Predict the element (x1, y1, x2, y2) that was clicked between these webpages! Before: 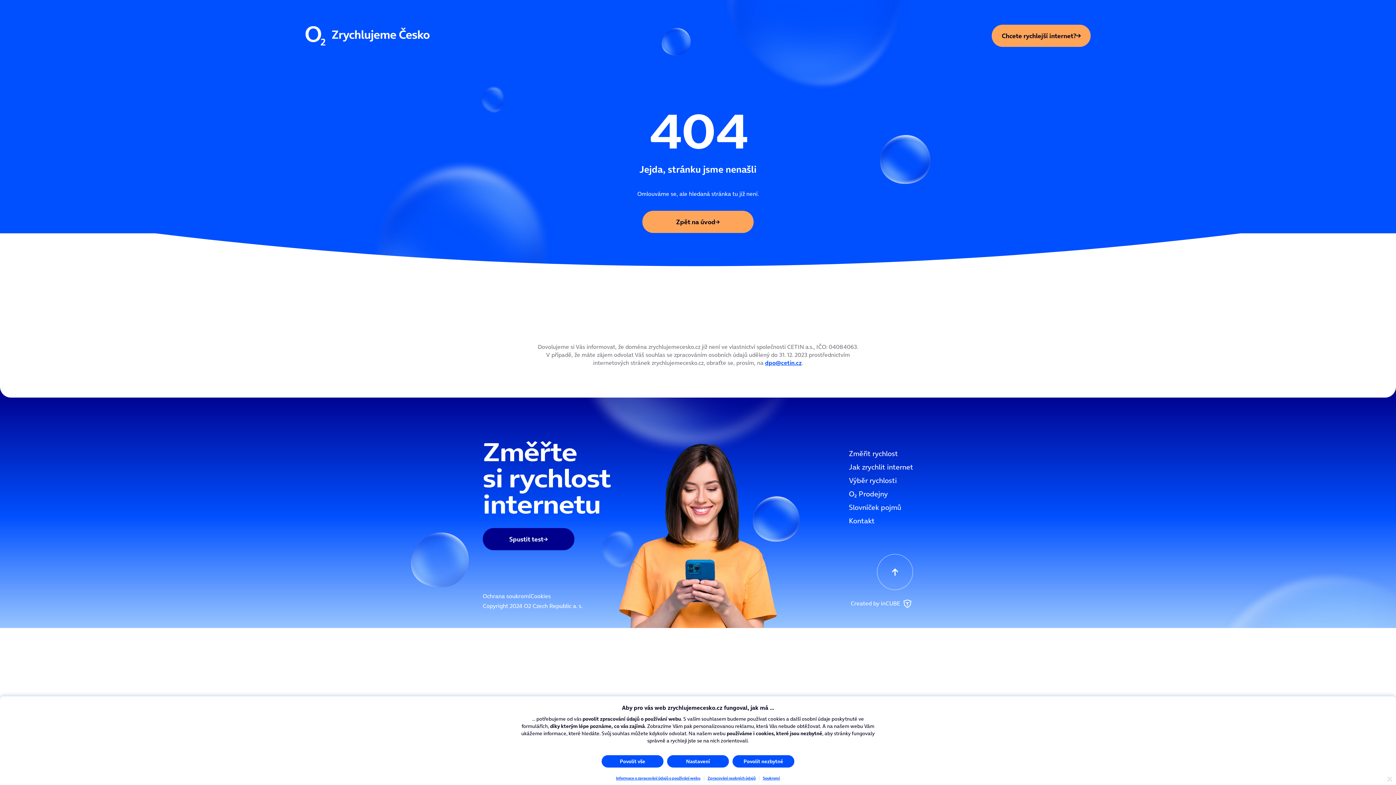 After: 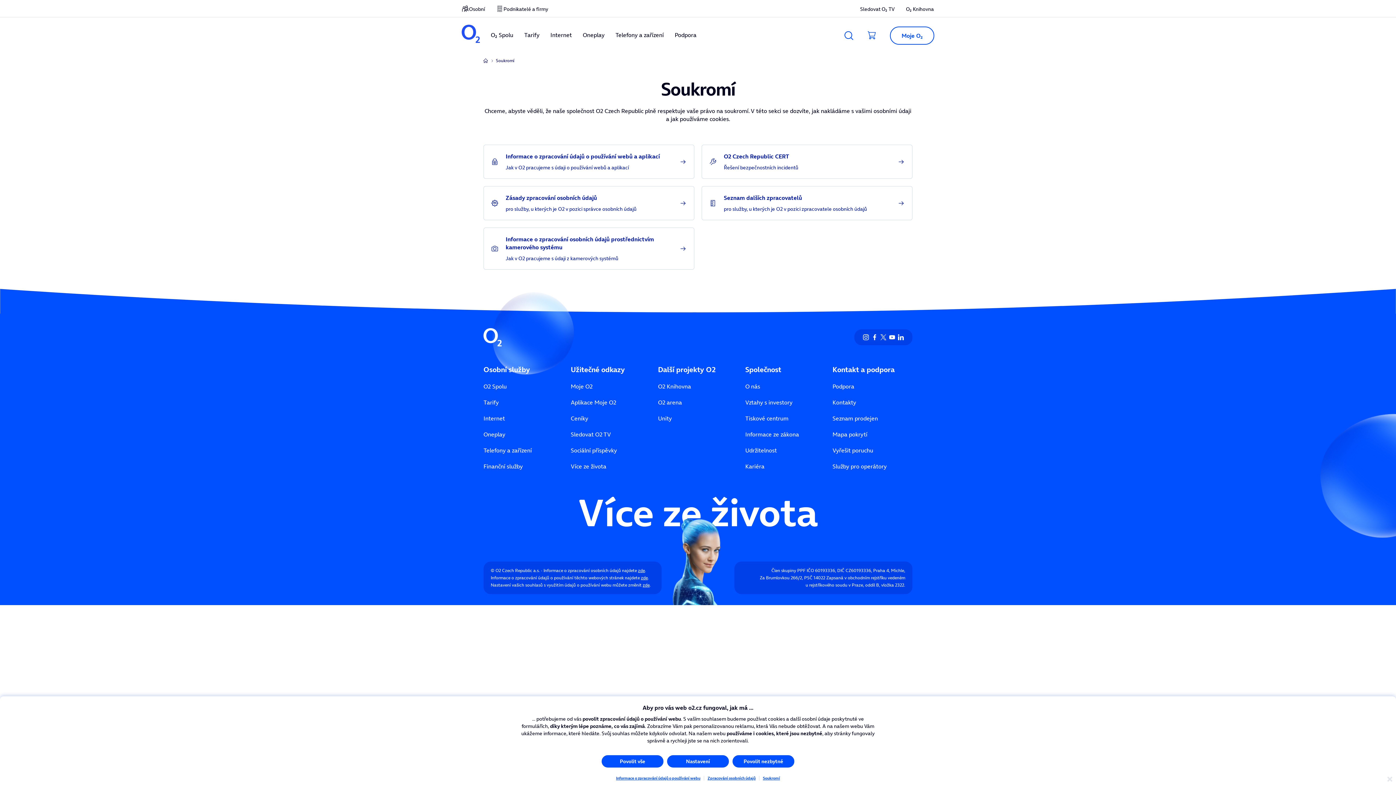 Action: label: Ochrana soukromí bbox: (482, 592, 530, 600)